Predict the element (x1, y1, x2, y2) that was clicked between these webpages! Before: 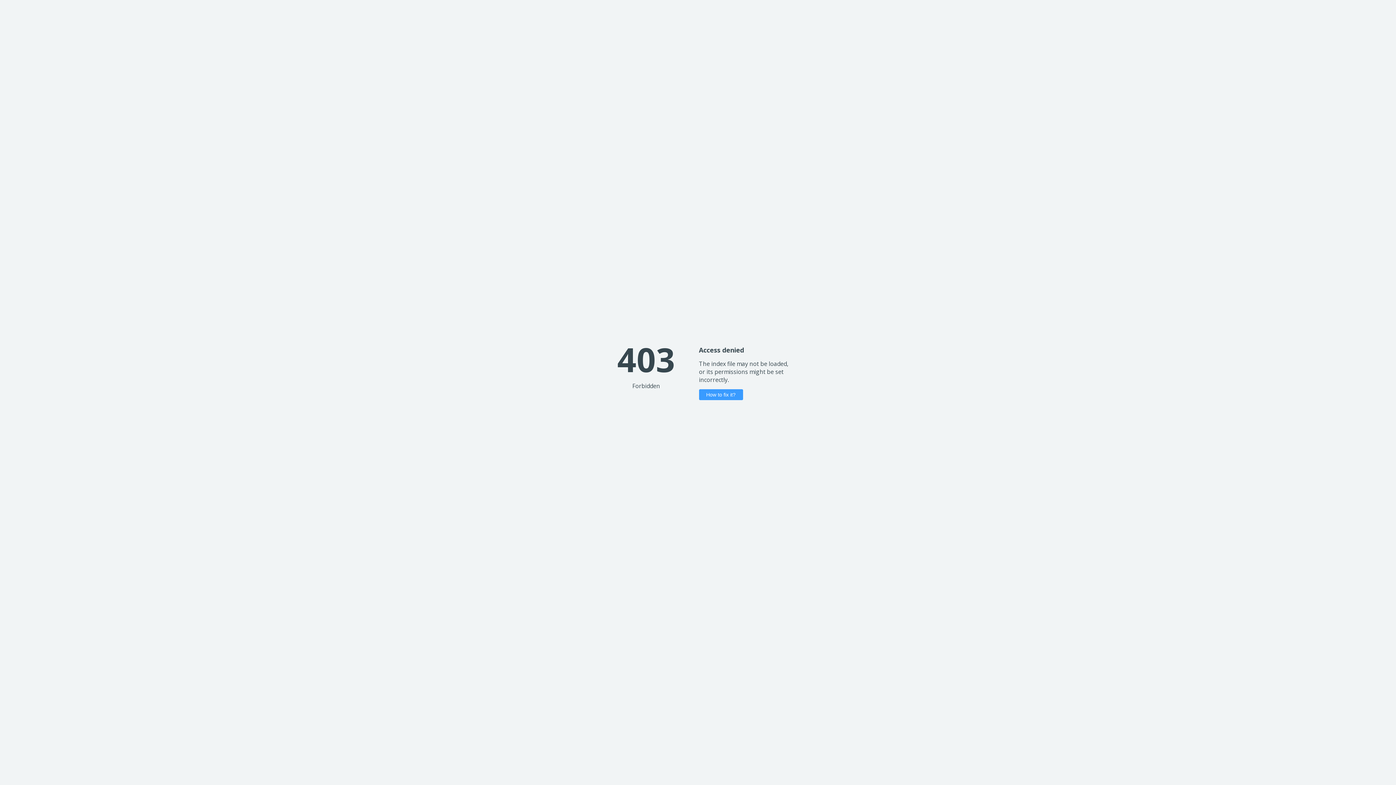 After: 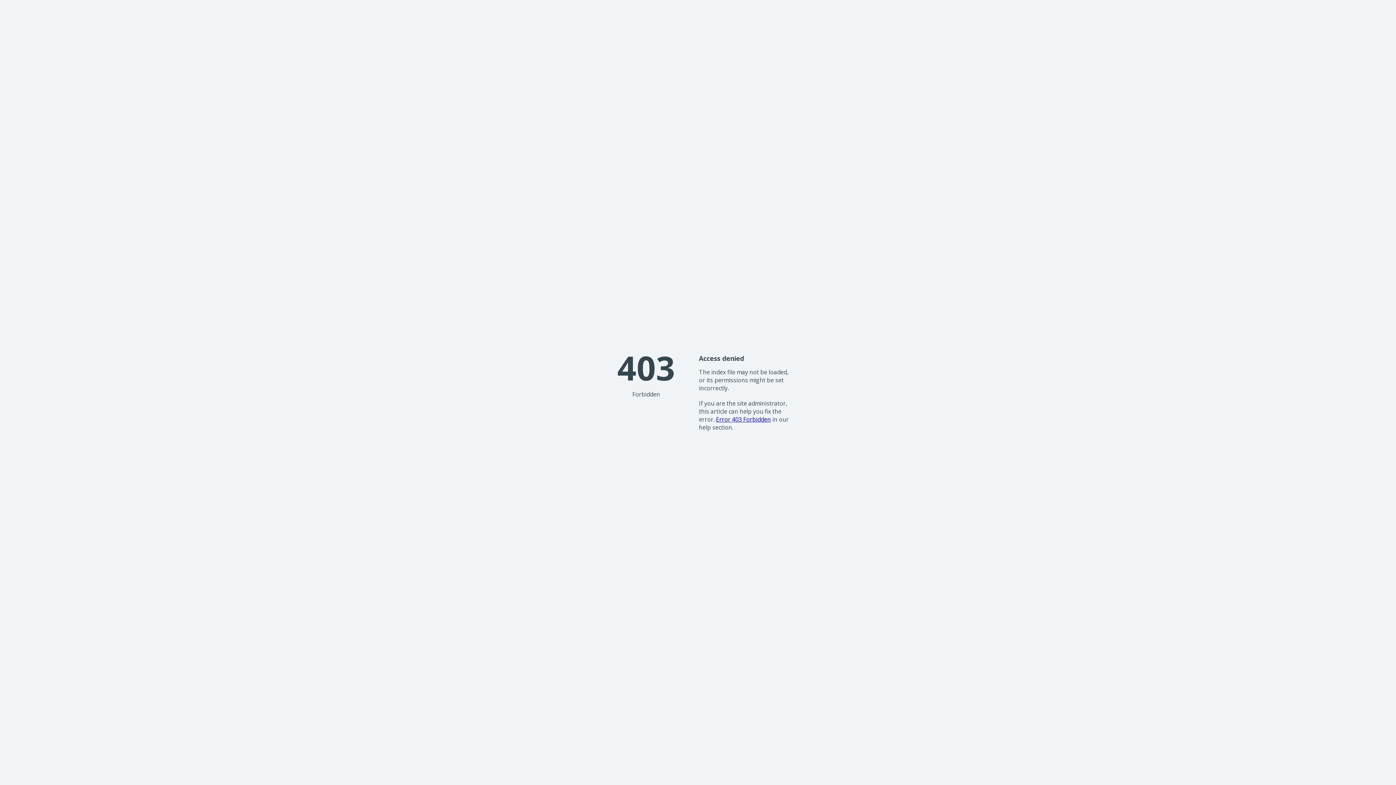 Action: bbox: (699, 389, 743, 400) label: How to fix it?